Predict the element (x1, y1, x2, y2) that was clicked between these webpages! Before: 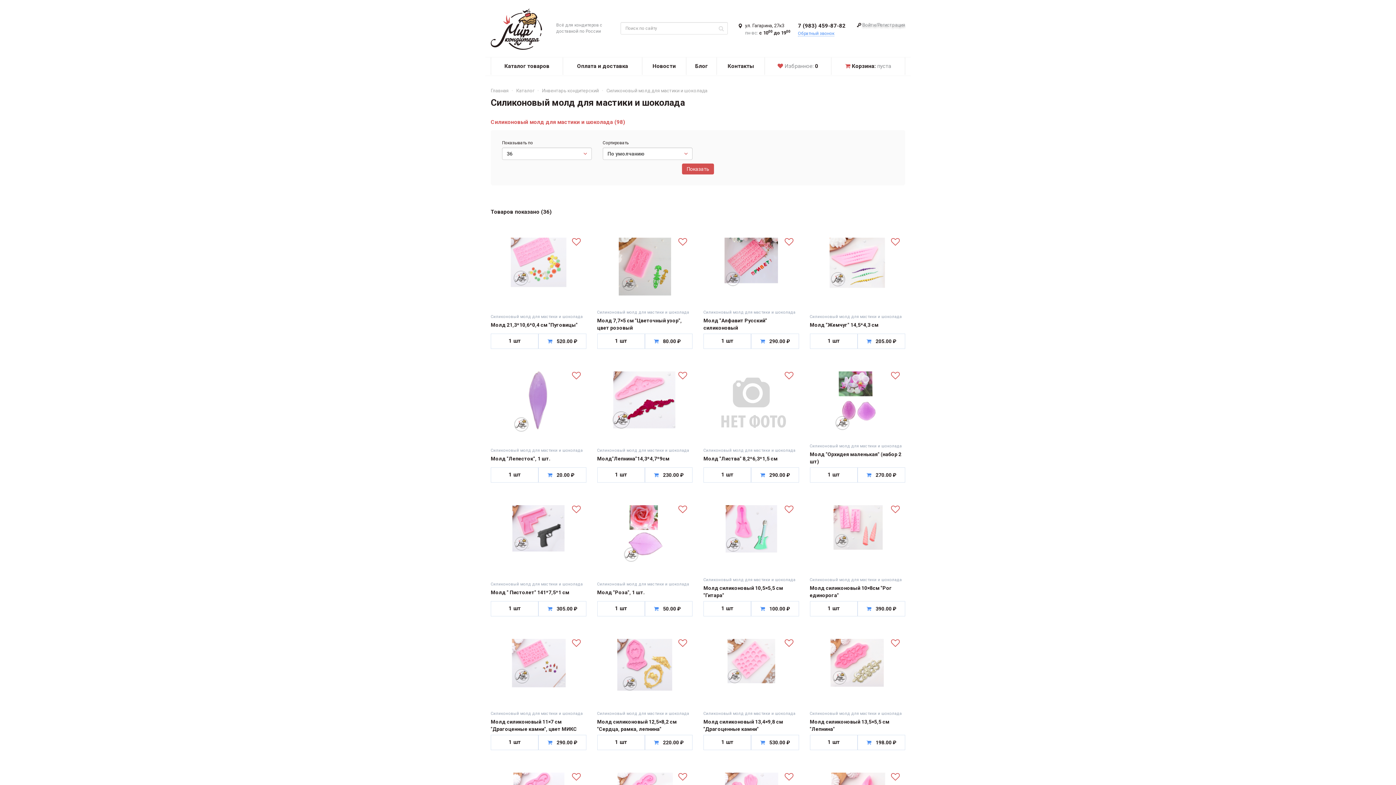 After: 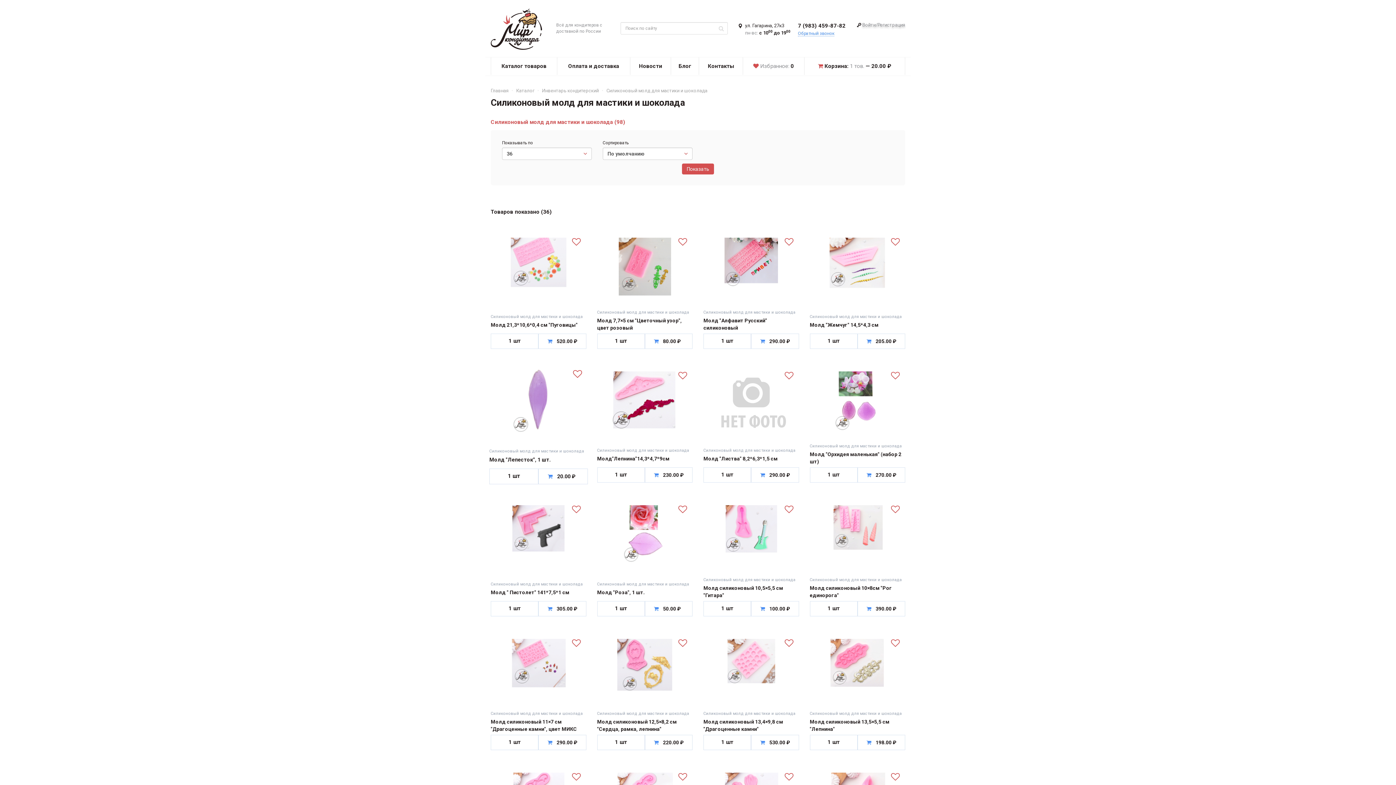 Action: bbox: (539, 471, 574, 478) label:     20.00 ₽